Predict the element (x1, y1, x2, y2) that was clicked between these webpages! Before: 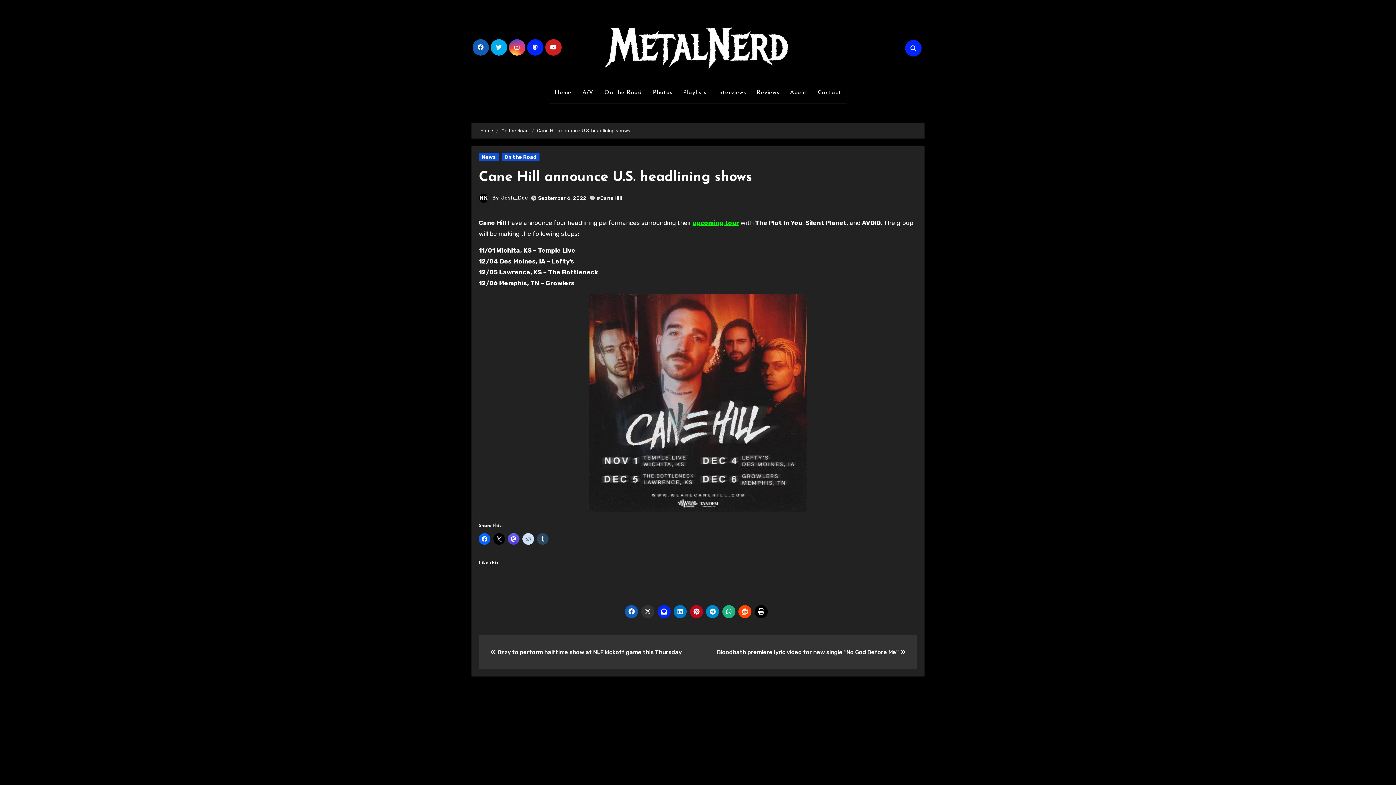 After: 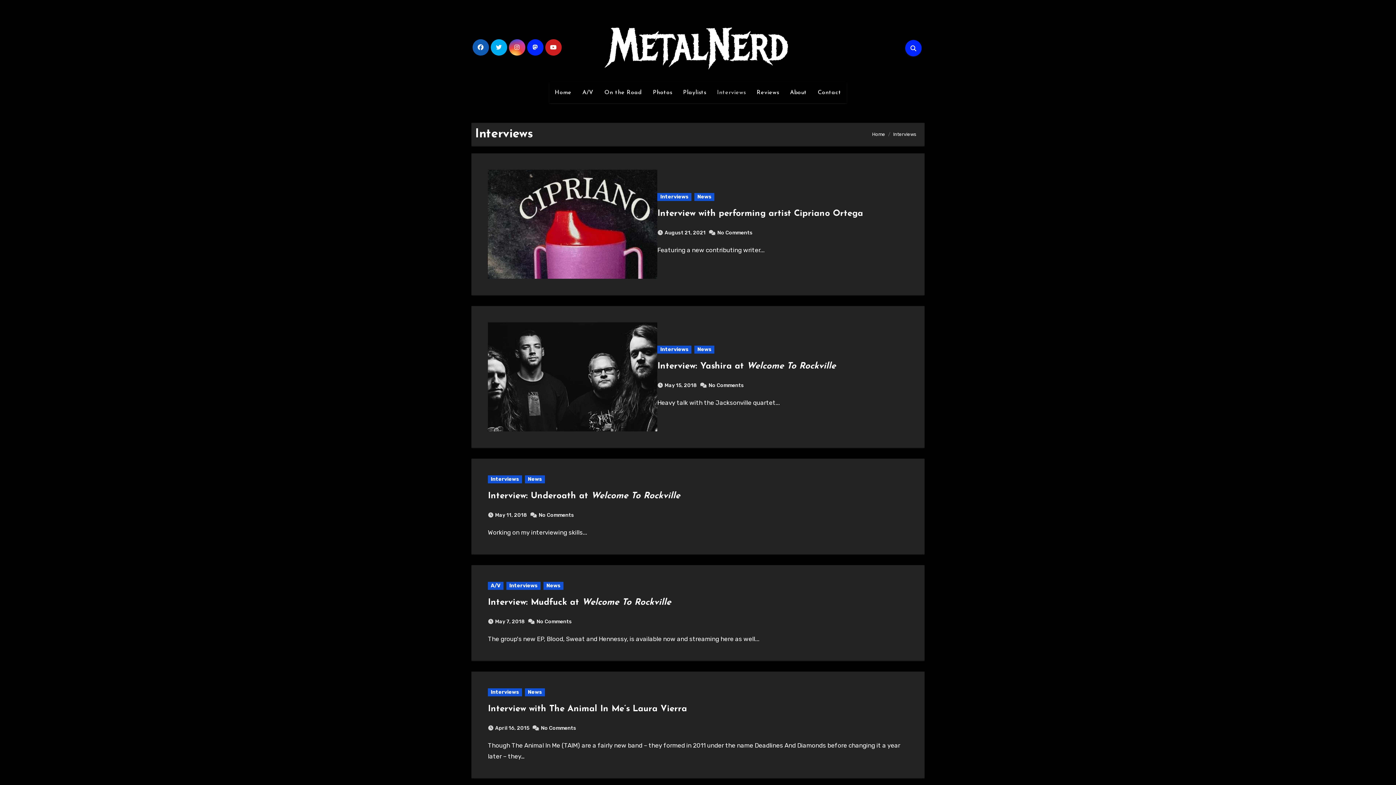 Action: bbox: (711, 82, 751, 103) label: Interviews